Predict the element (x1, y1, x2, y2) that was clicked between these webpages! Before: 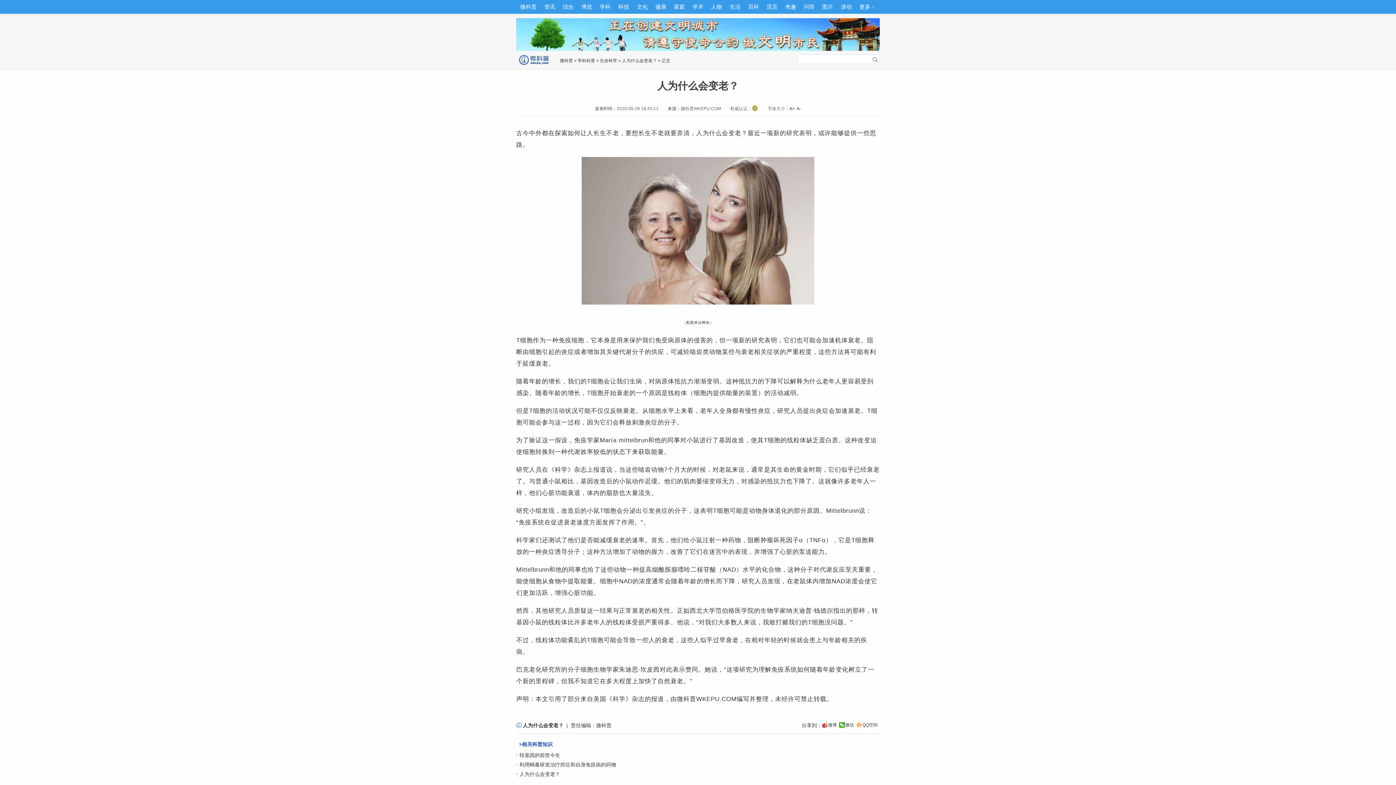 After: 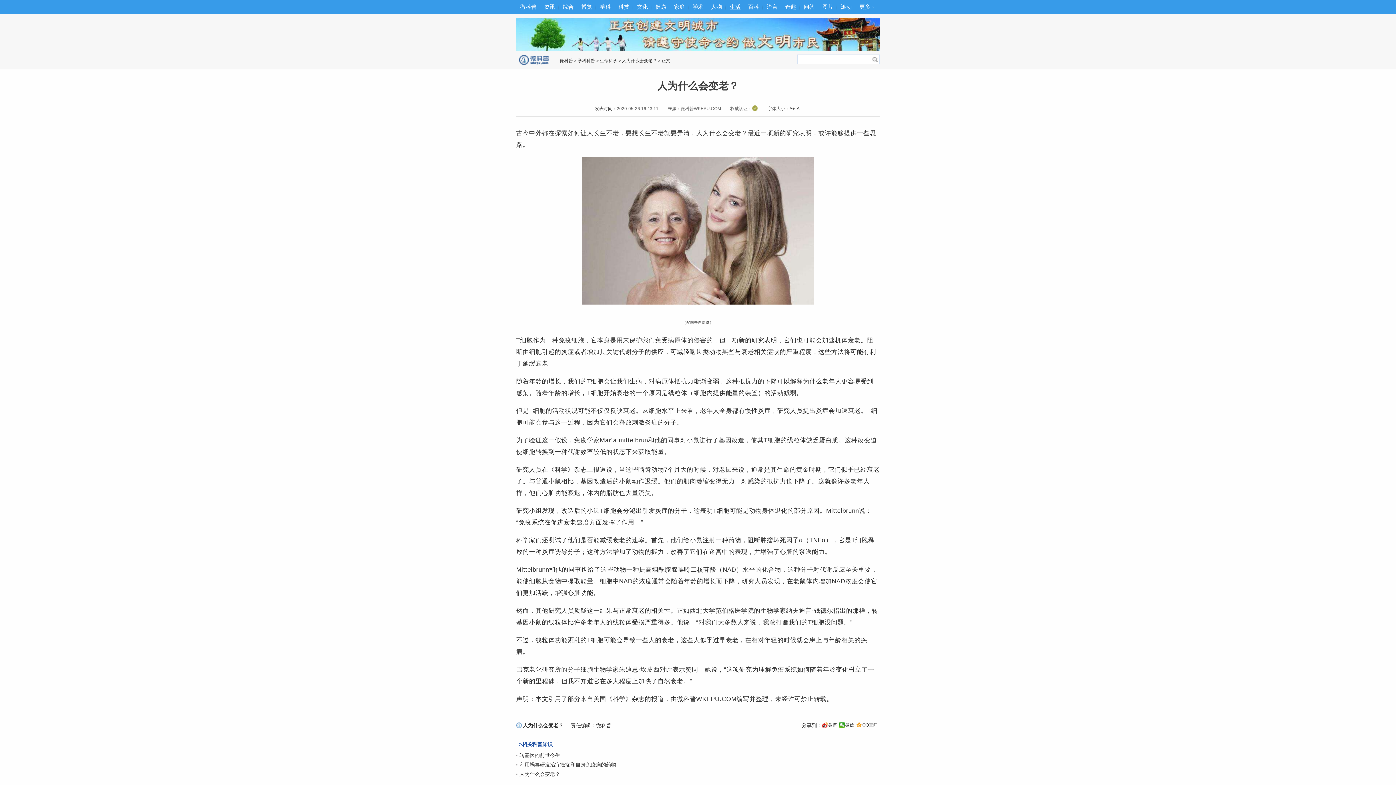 Action: bbox: (729, 3, 740, 9) label: 生活